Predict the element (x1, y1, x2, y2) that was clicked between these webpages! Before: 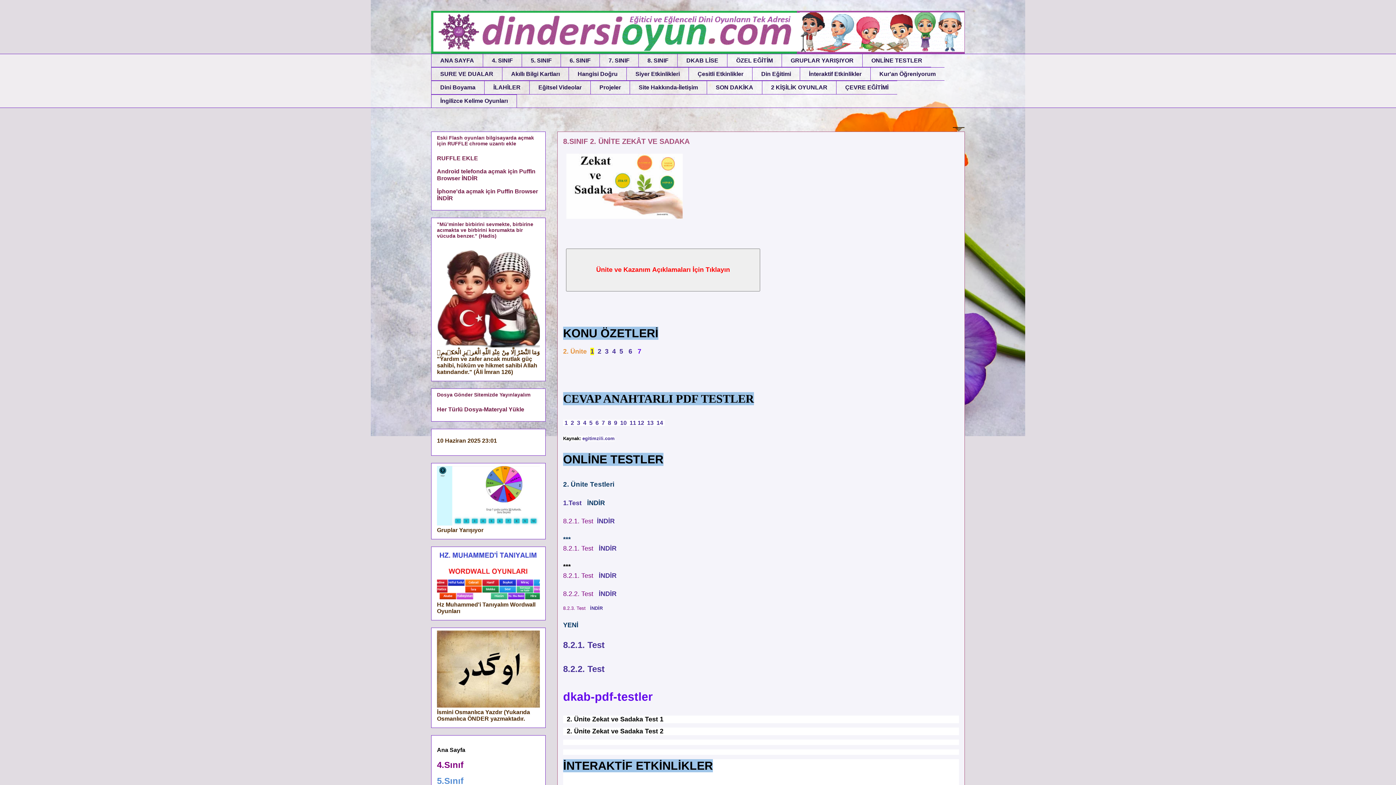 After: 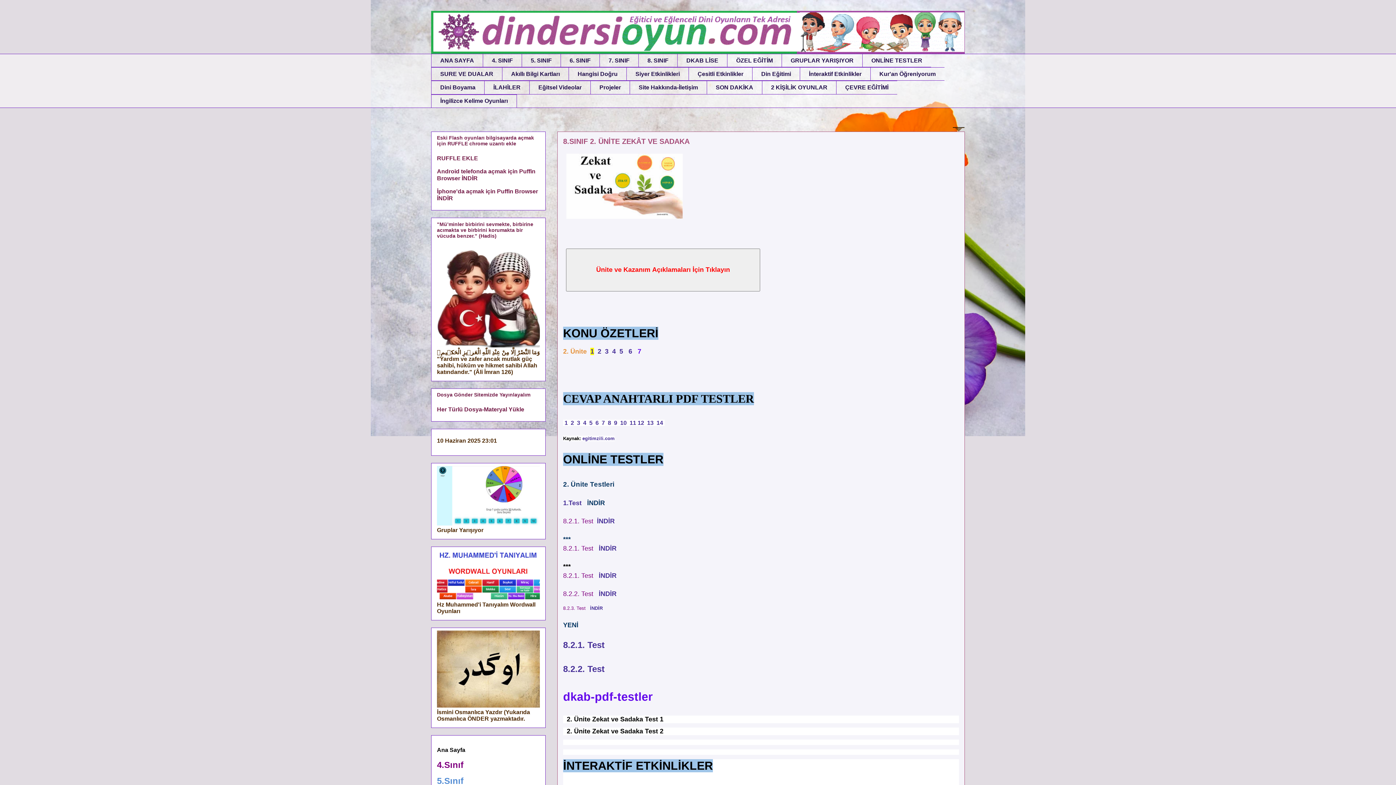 Action: bbox: (637, 419, 644, 426) label: 12